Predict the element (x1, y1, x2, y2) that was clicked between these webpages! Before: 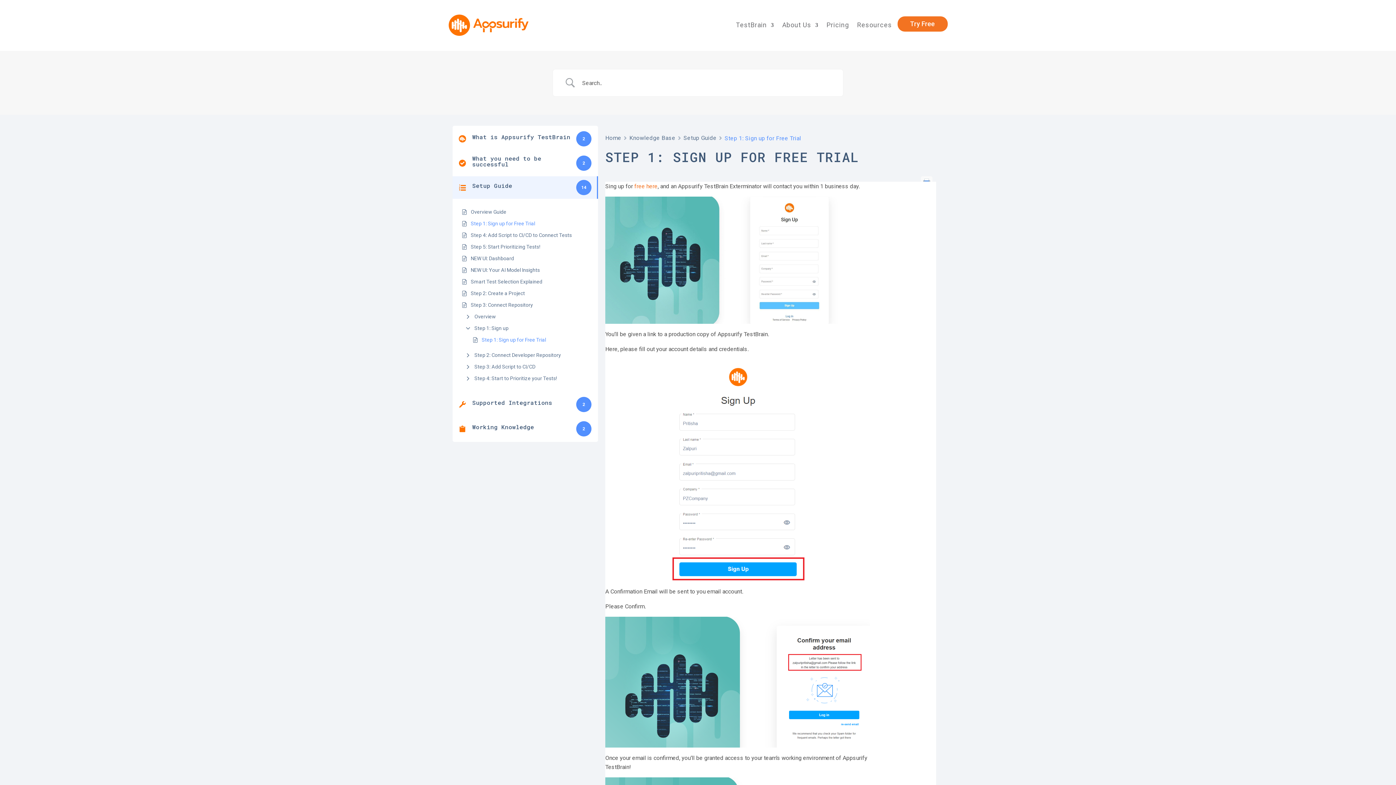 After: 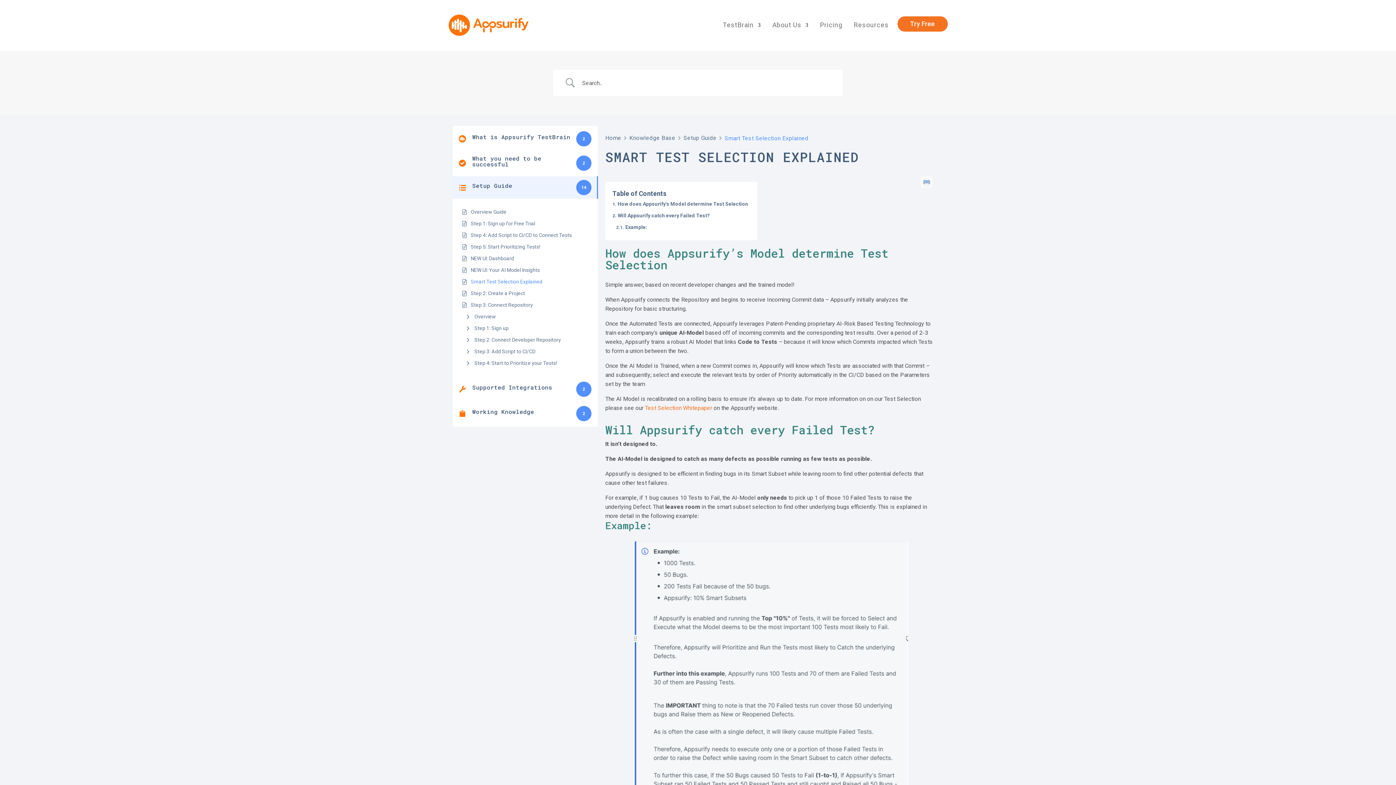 Action: label: Smart Test Selection Explained bbox: (470, 277, 542, 285)